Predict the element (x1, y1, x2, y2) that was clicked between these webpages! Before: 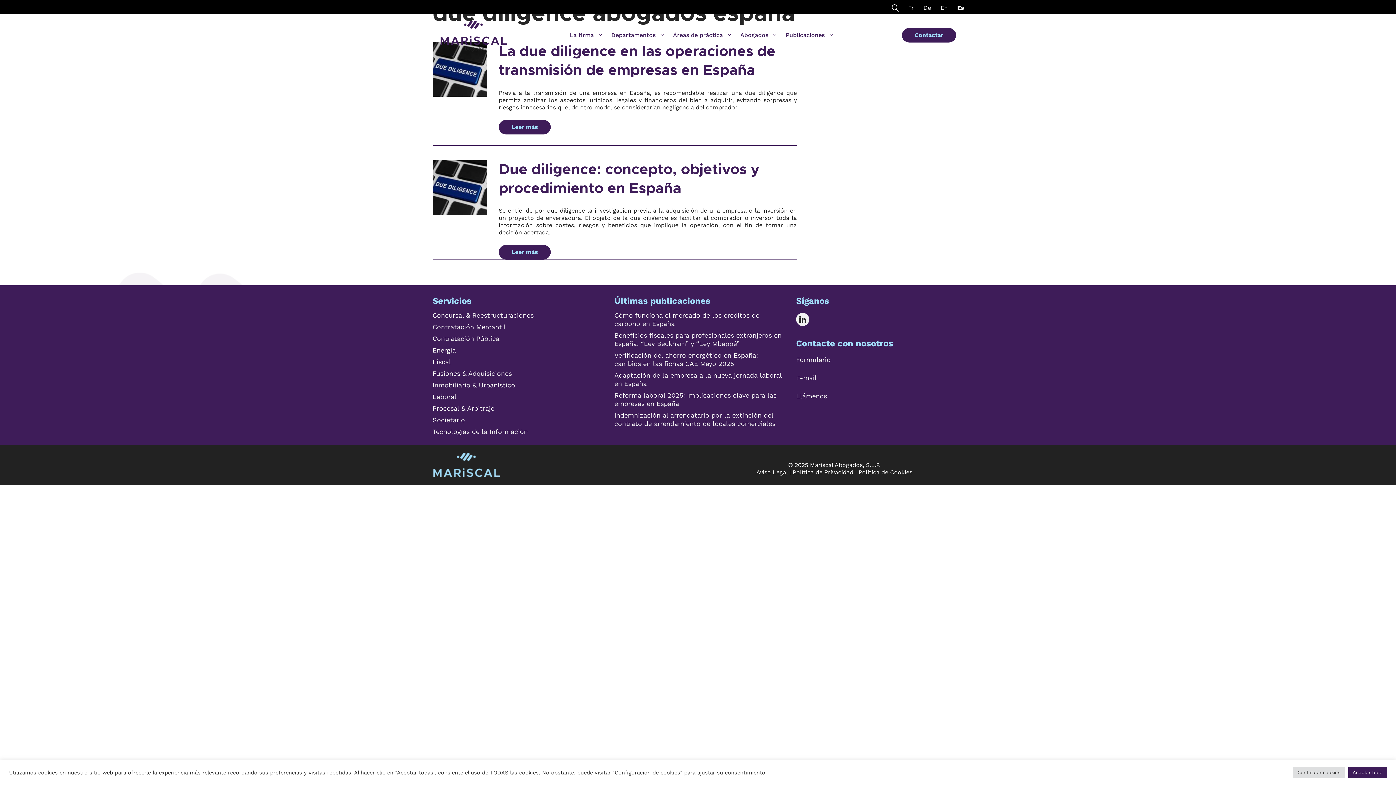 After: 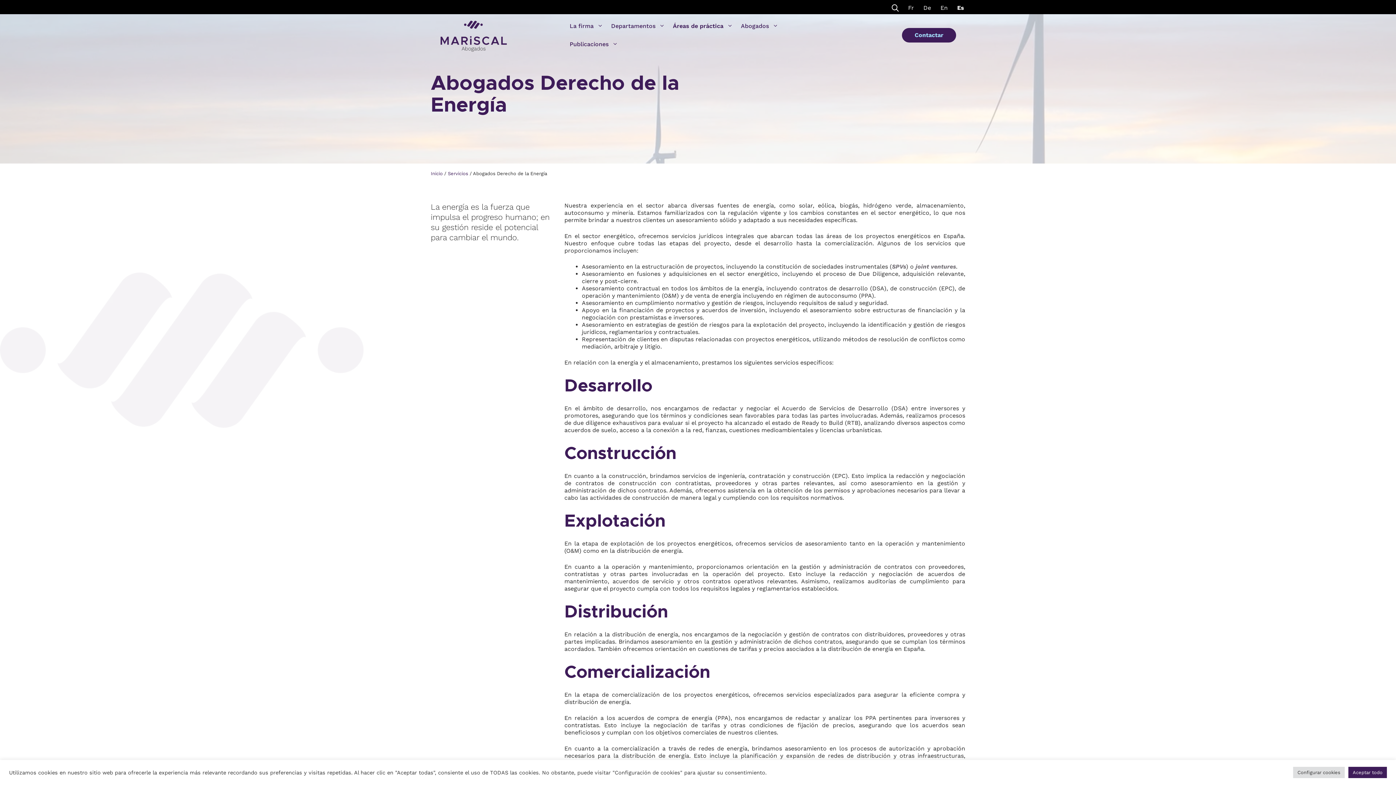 Action: label: Energía bbox: (432, 346, 456, 354)